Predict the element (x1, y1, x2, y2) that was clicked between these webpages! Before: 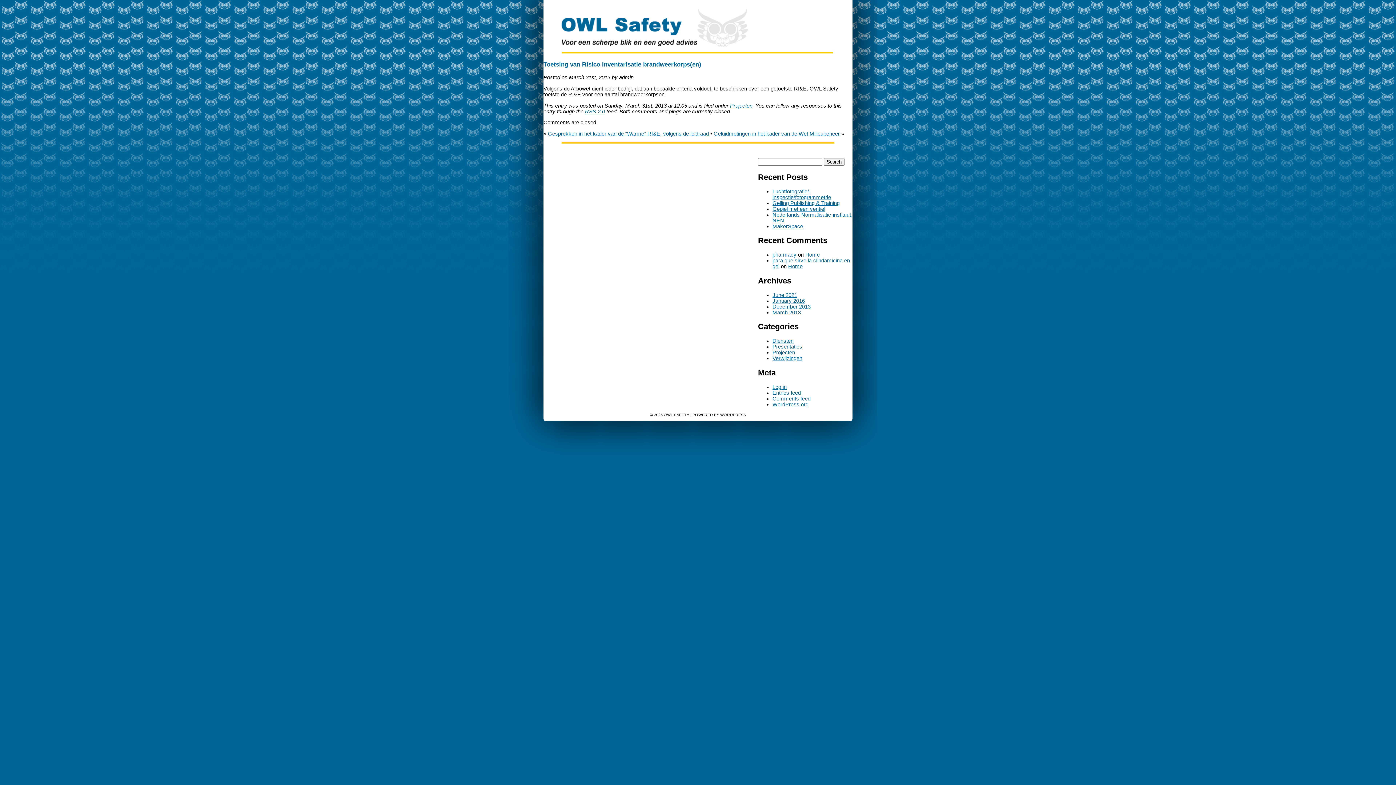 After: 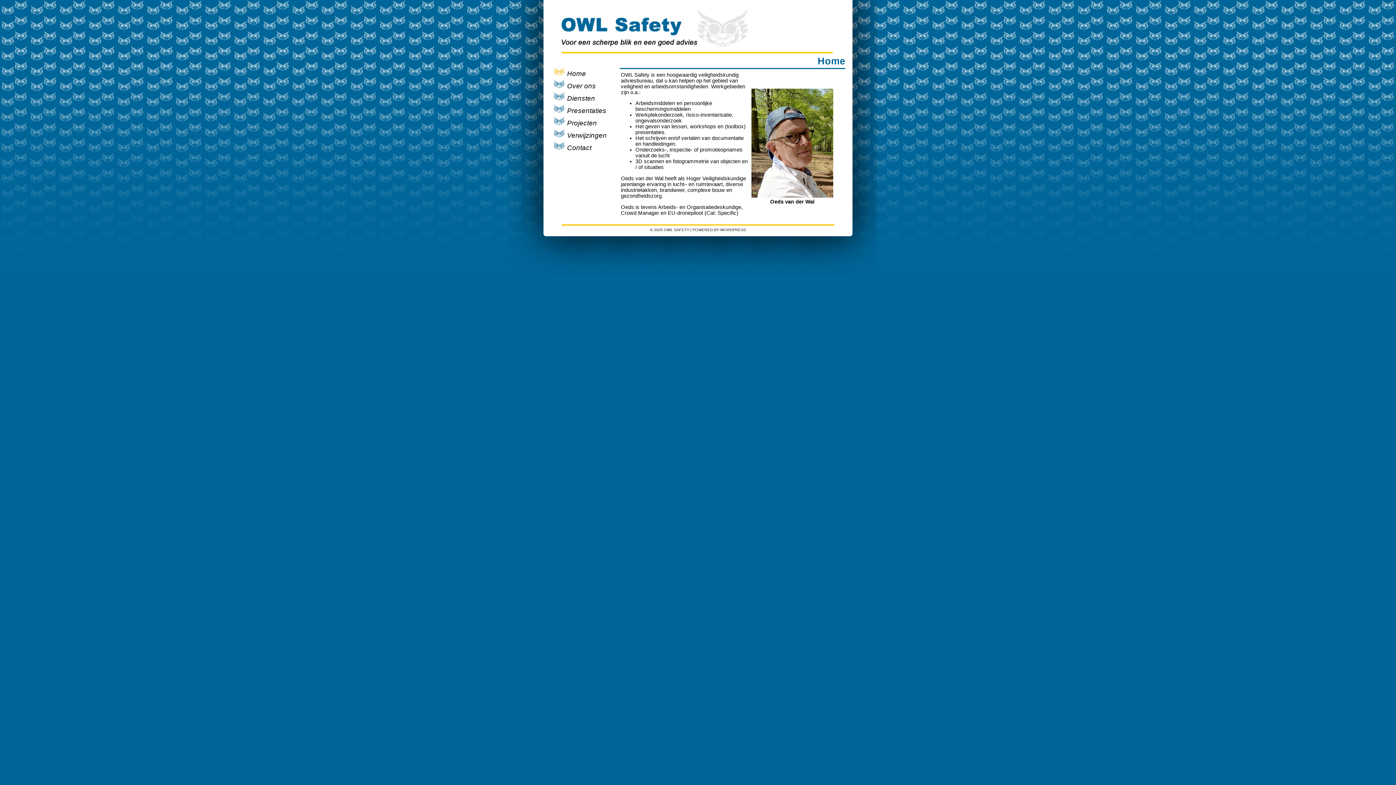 Action: bbox: (650, 412, 689, 417) label: © 2025 OWL SAFETY